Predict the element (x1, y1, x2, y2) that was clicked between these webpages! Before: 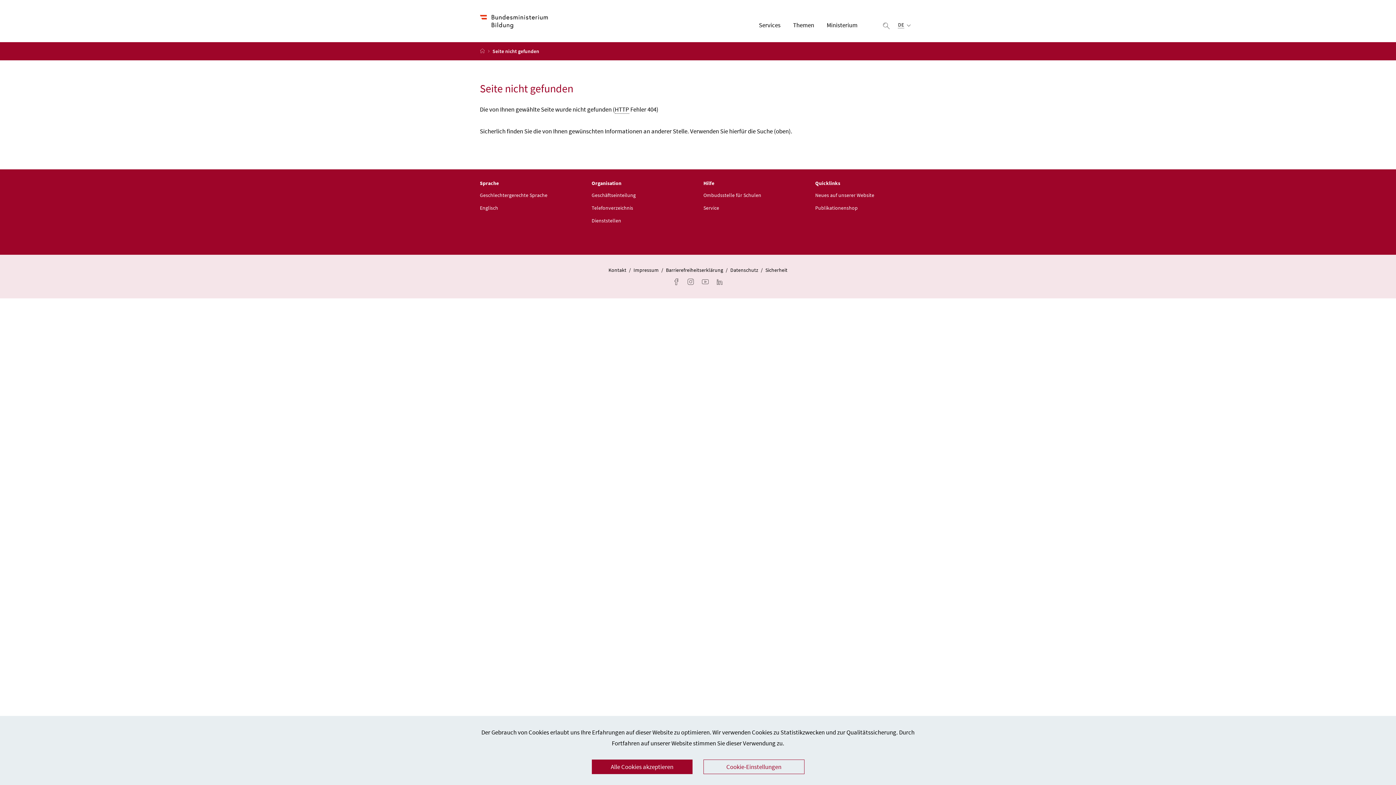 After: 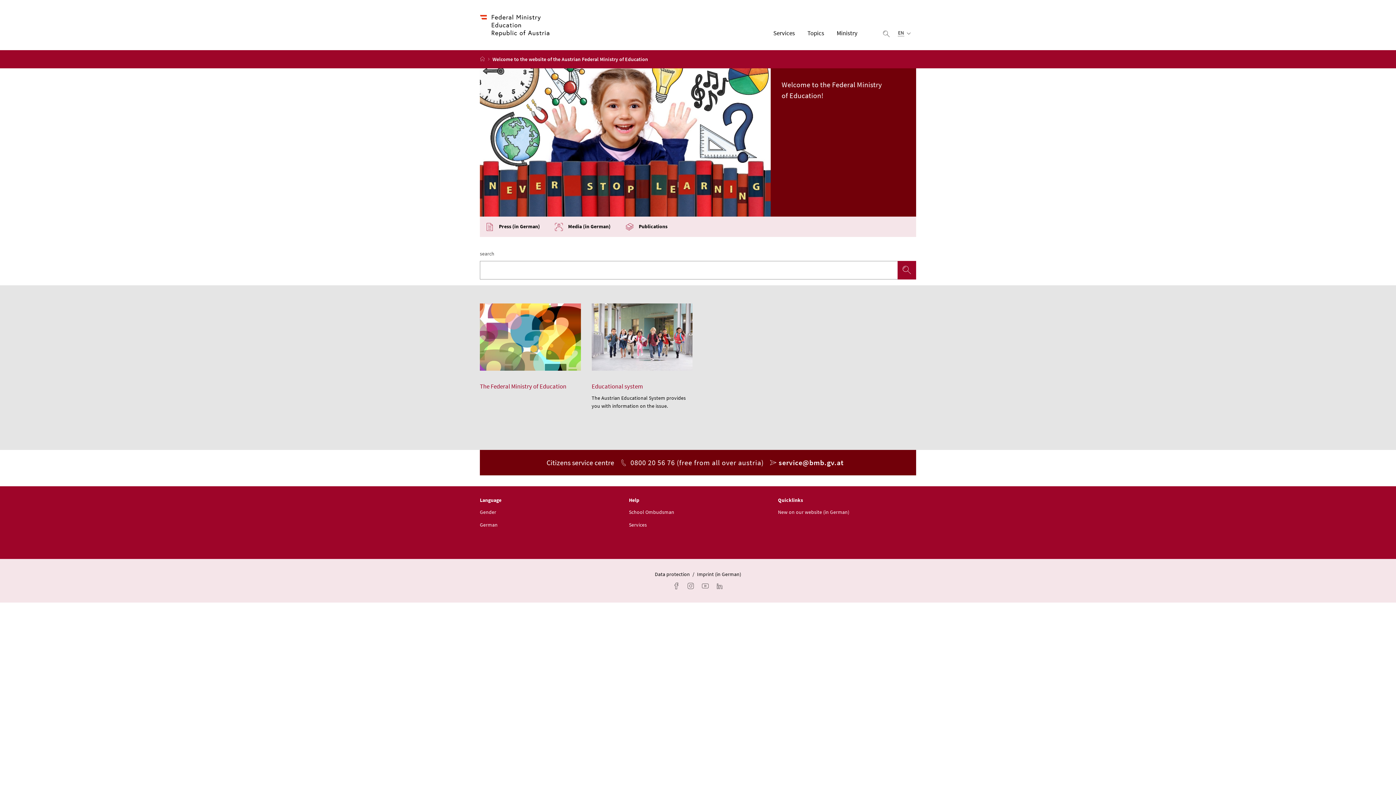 Action: label: Englisch bbox: (480, 204, 498, 211)